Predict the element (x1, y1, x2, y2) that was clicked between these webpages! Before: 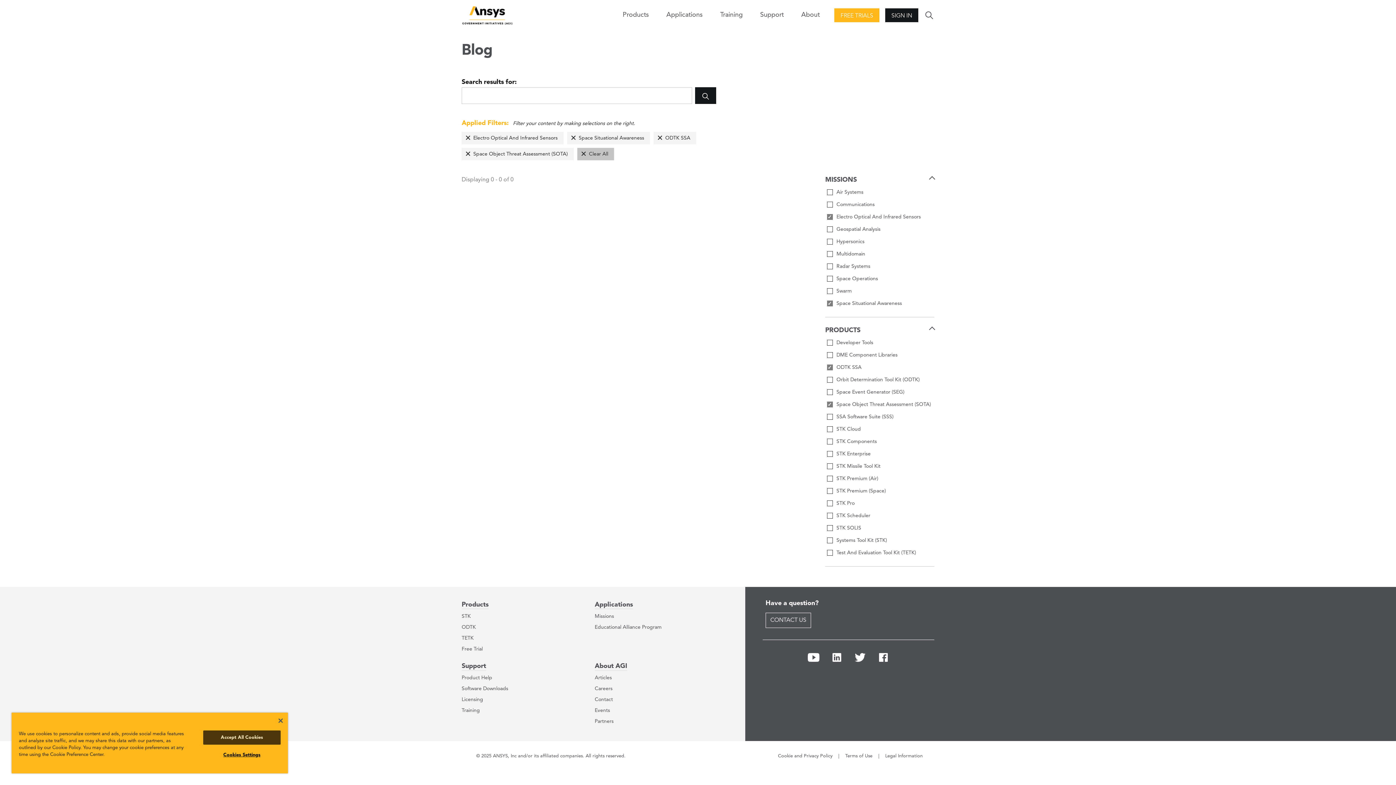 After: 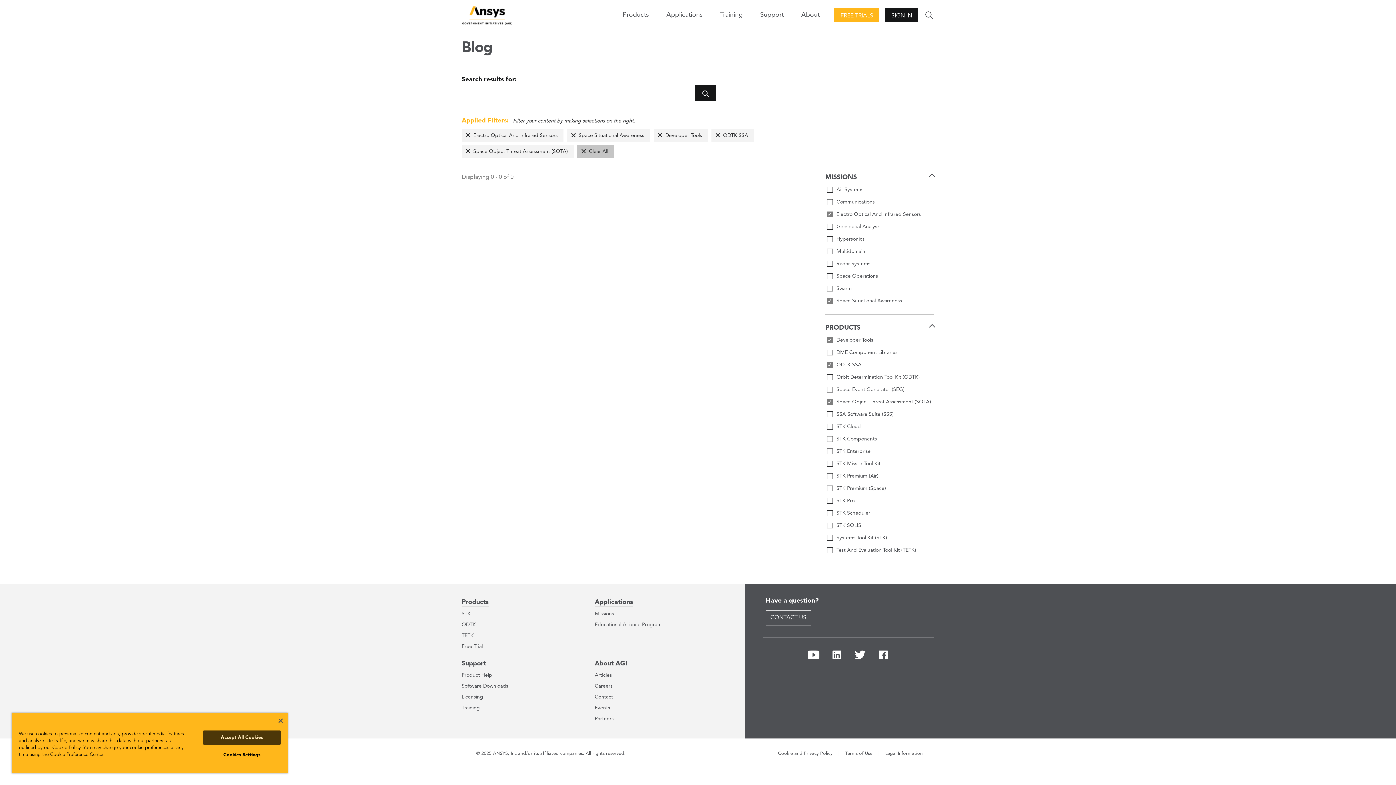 Action: bbox: (825, 338, 934, 347) label: Developer Tools